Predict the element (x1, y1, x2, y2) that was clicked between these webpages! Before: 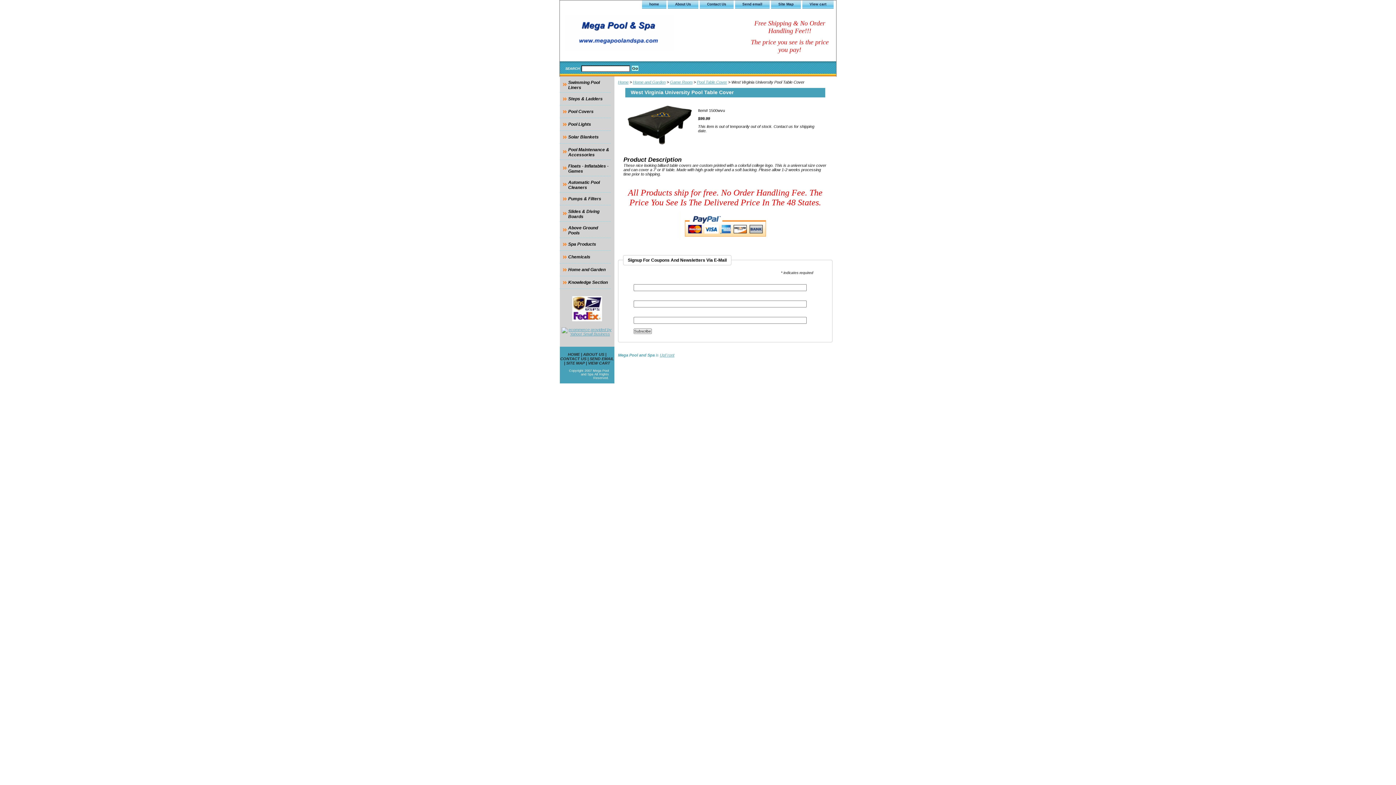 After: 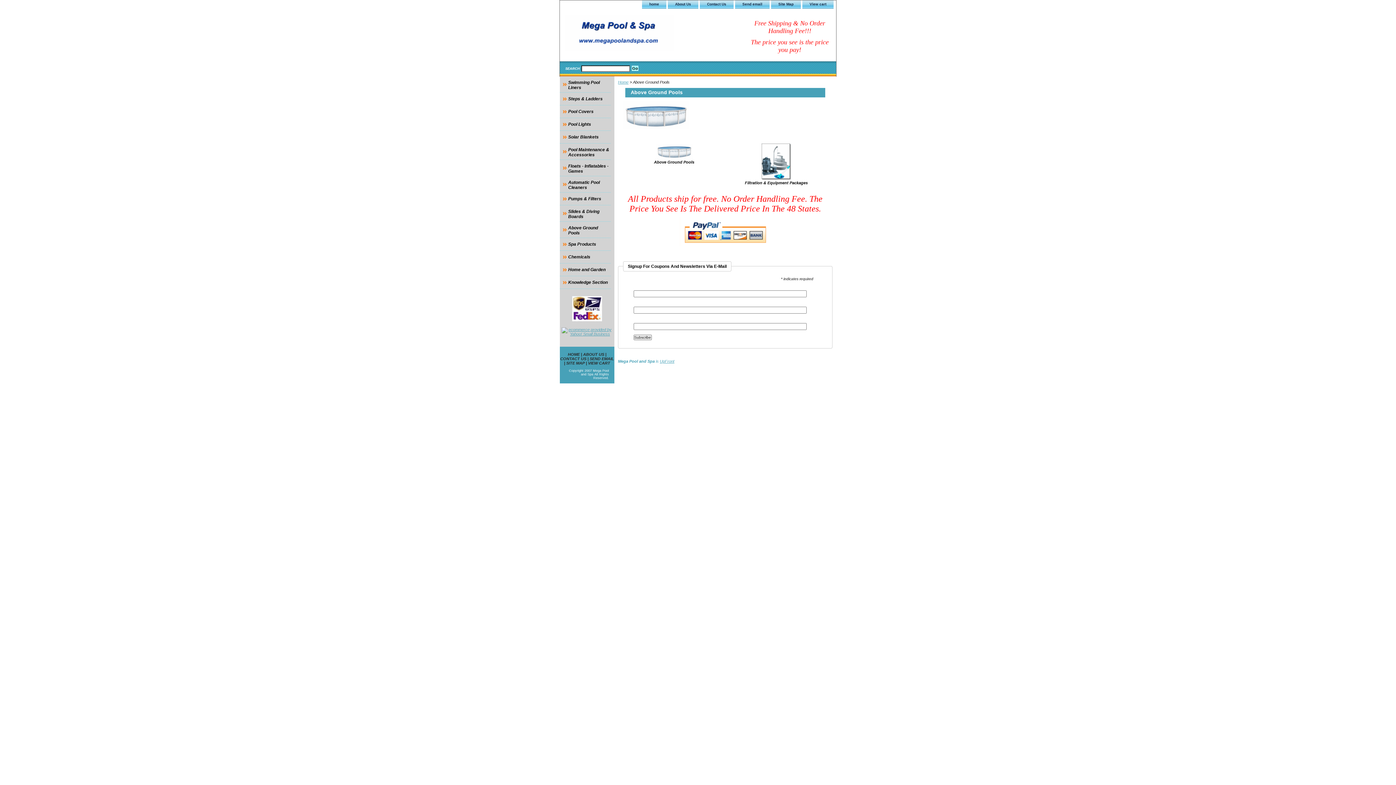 Action: label: Above Ground Pools bbox: (560, 221, 610, 238)